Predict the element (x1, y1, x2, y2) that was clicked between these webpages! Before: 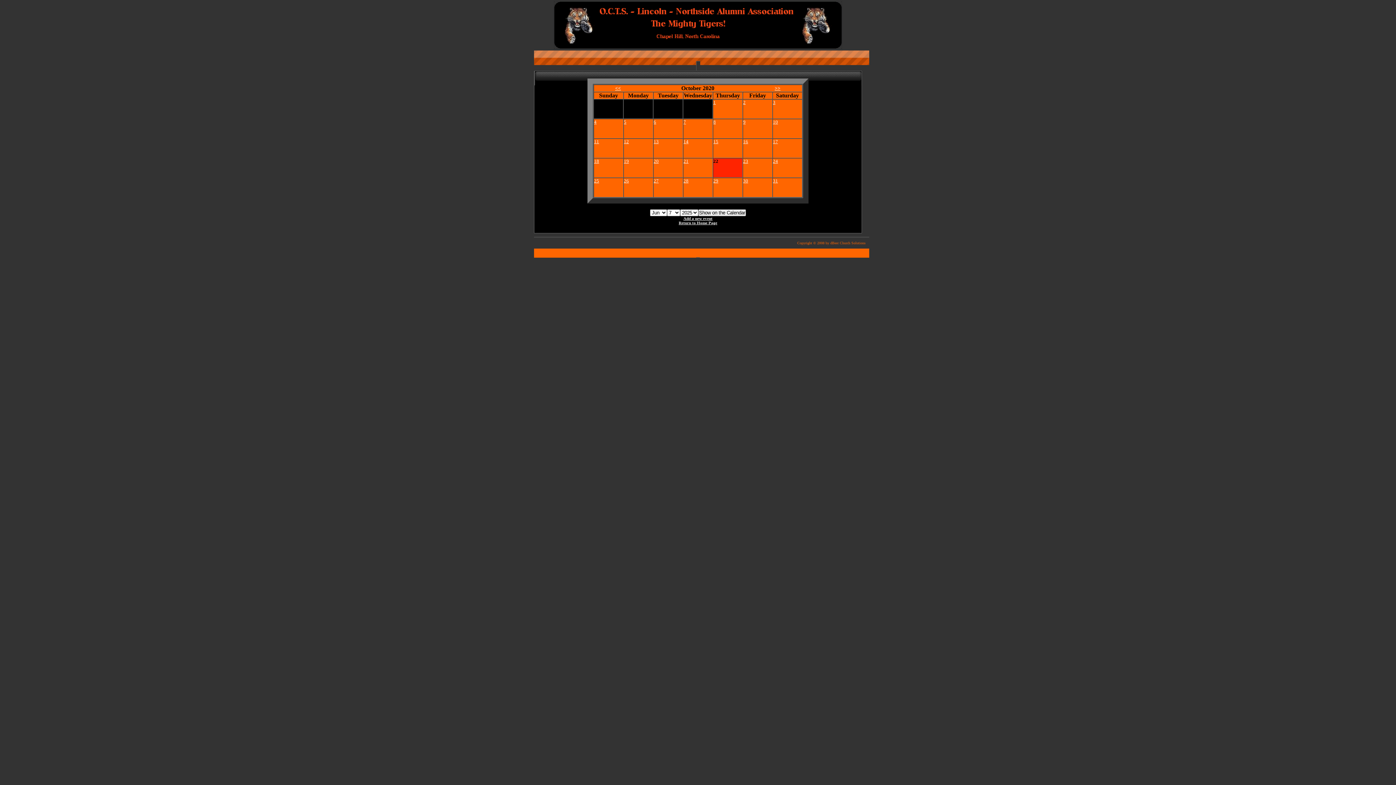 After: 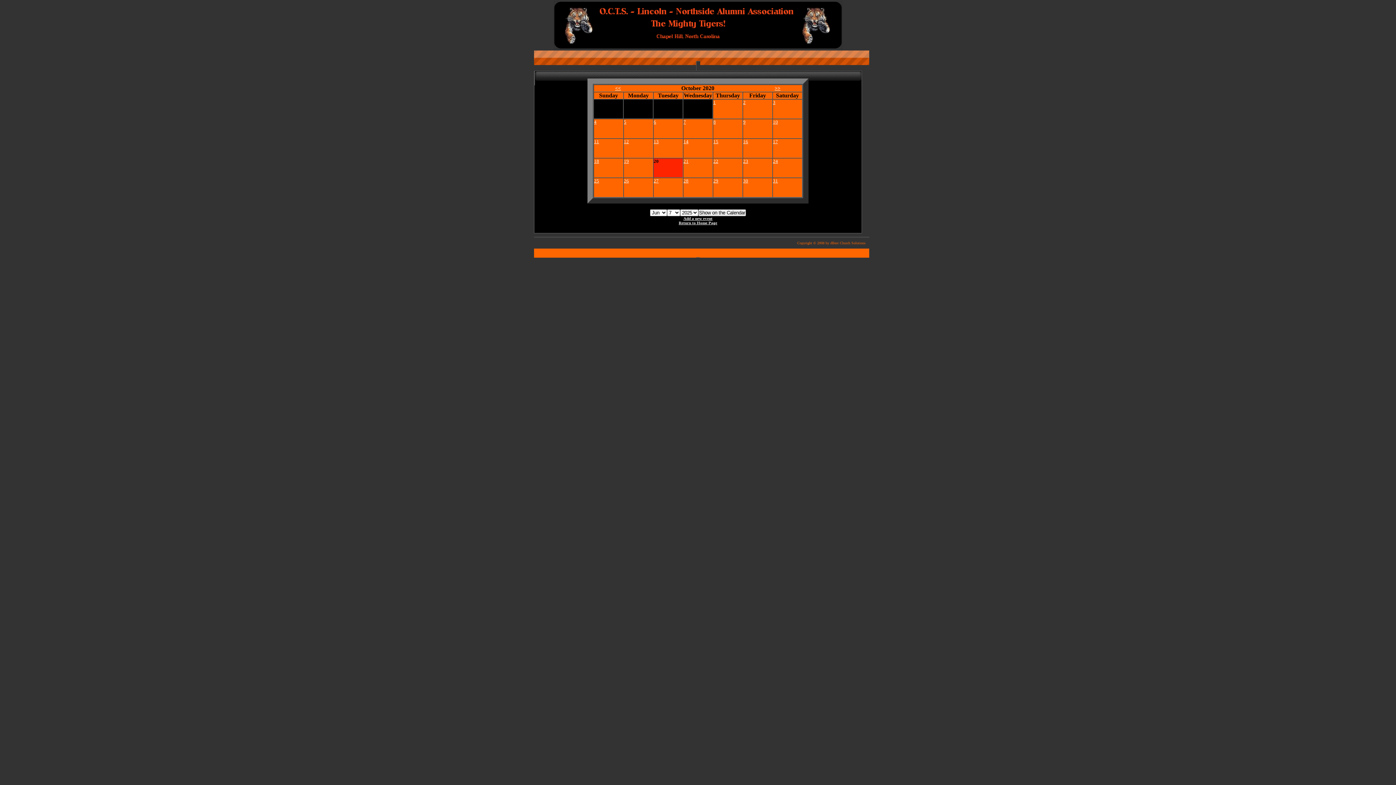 Action: label: 20 bbox: (653, 158, 658, 164)